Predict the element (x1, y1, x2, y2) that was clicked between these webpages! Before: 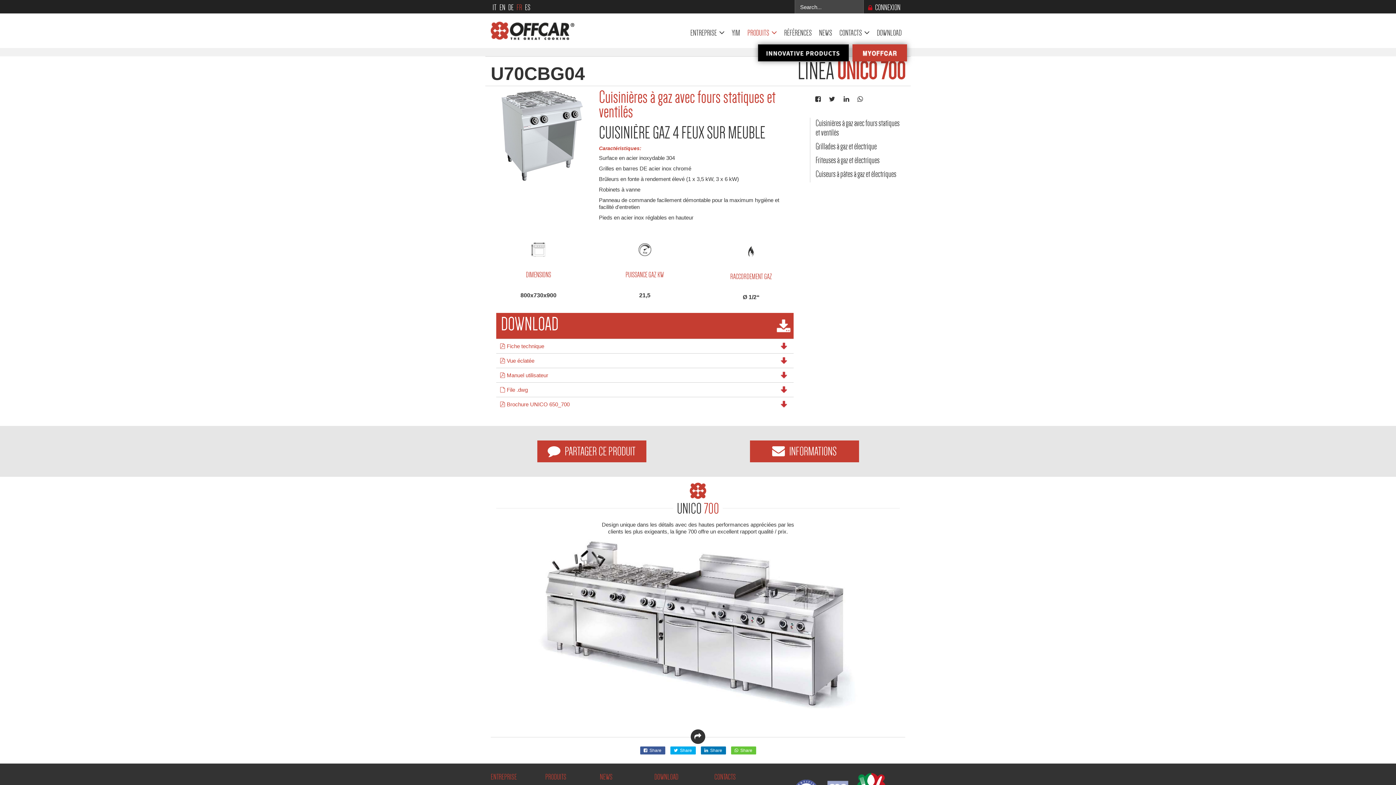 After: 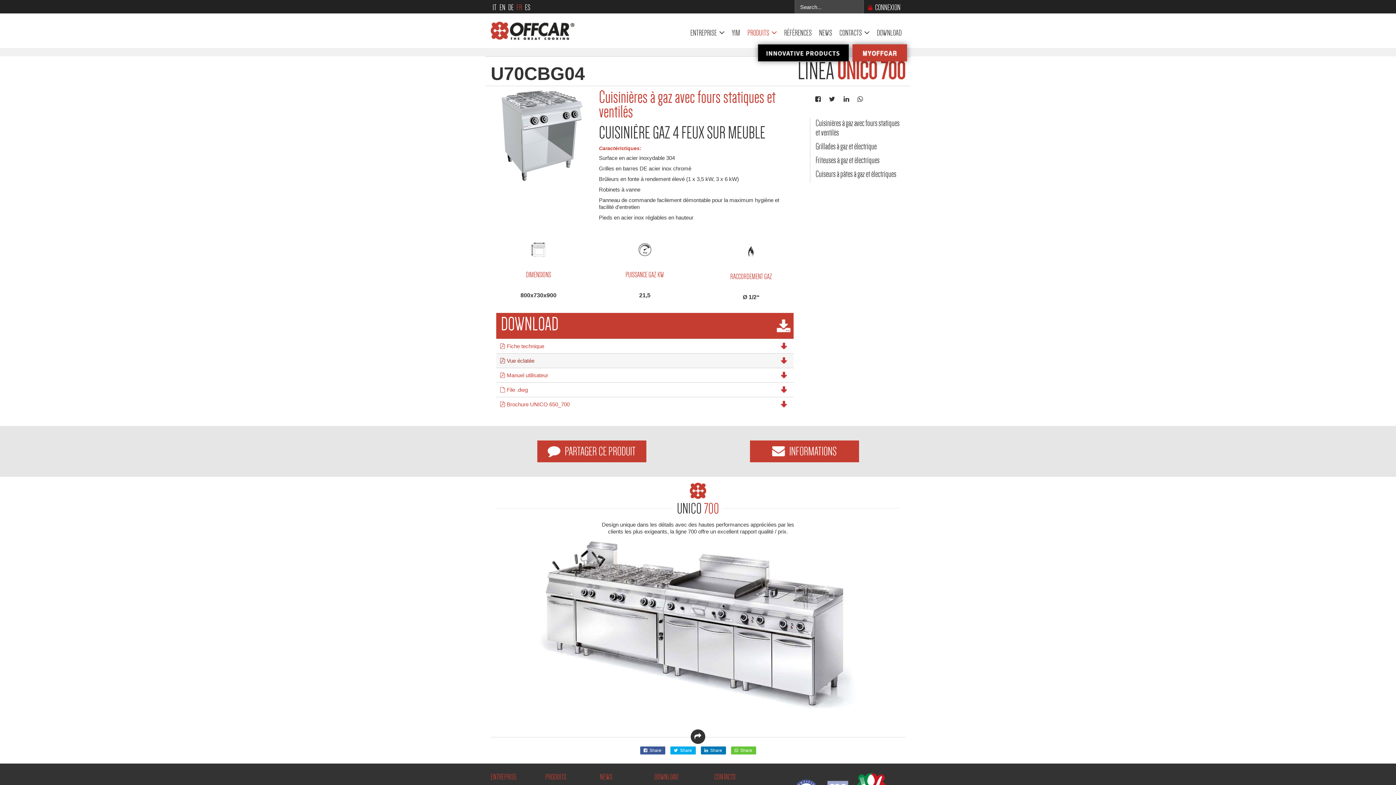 Action: bbox: (496, 353, 793, 368) label:  
pdf
Vue éclatée